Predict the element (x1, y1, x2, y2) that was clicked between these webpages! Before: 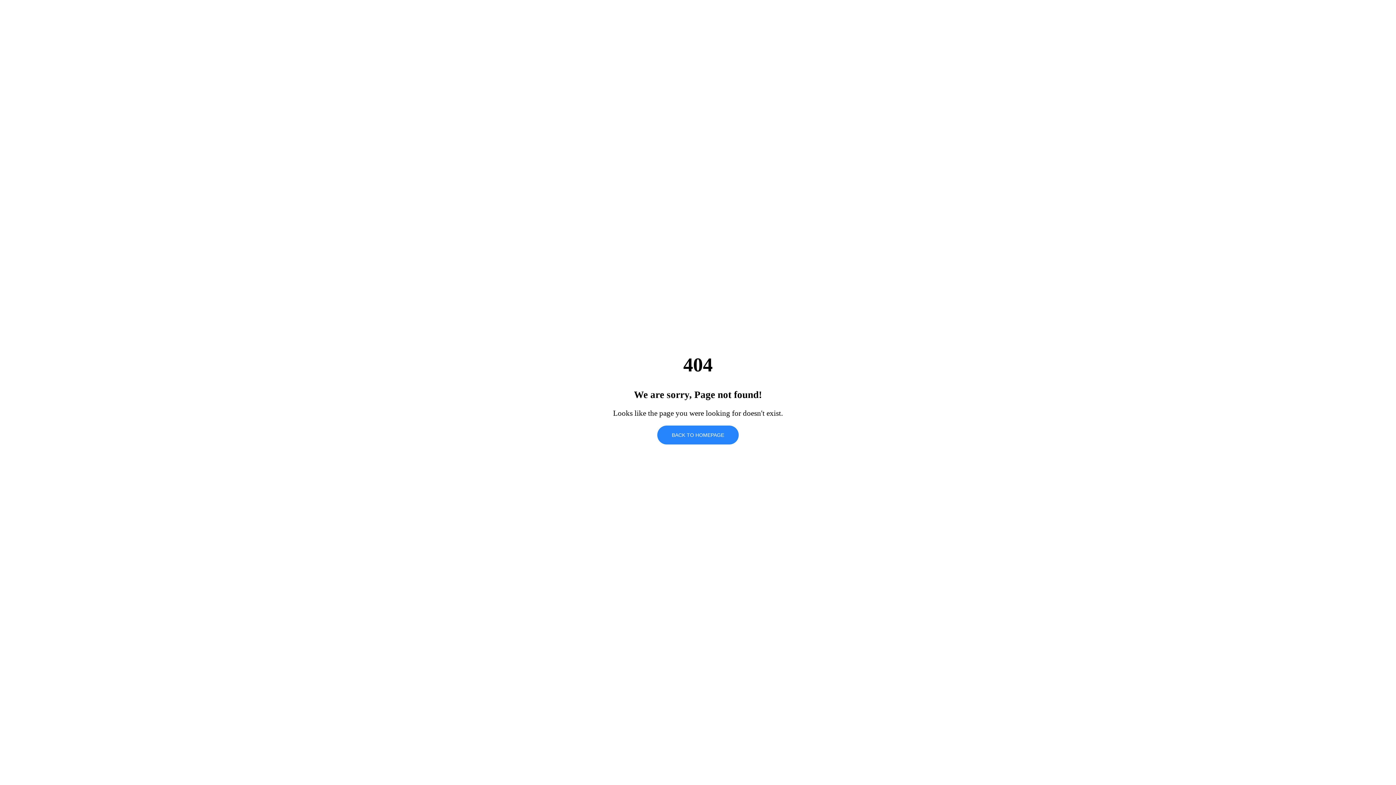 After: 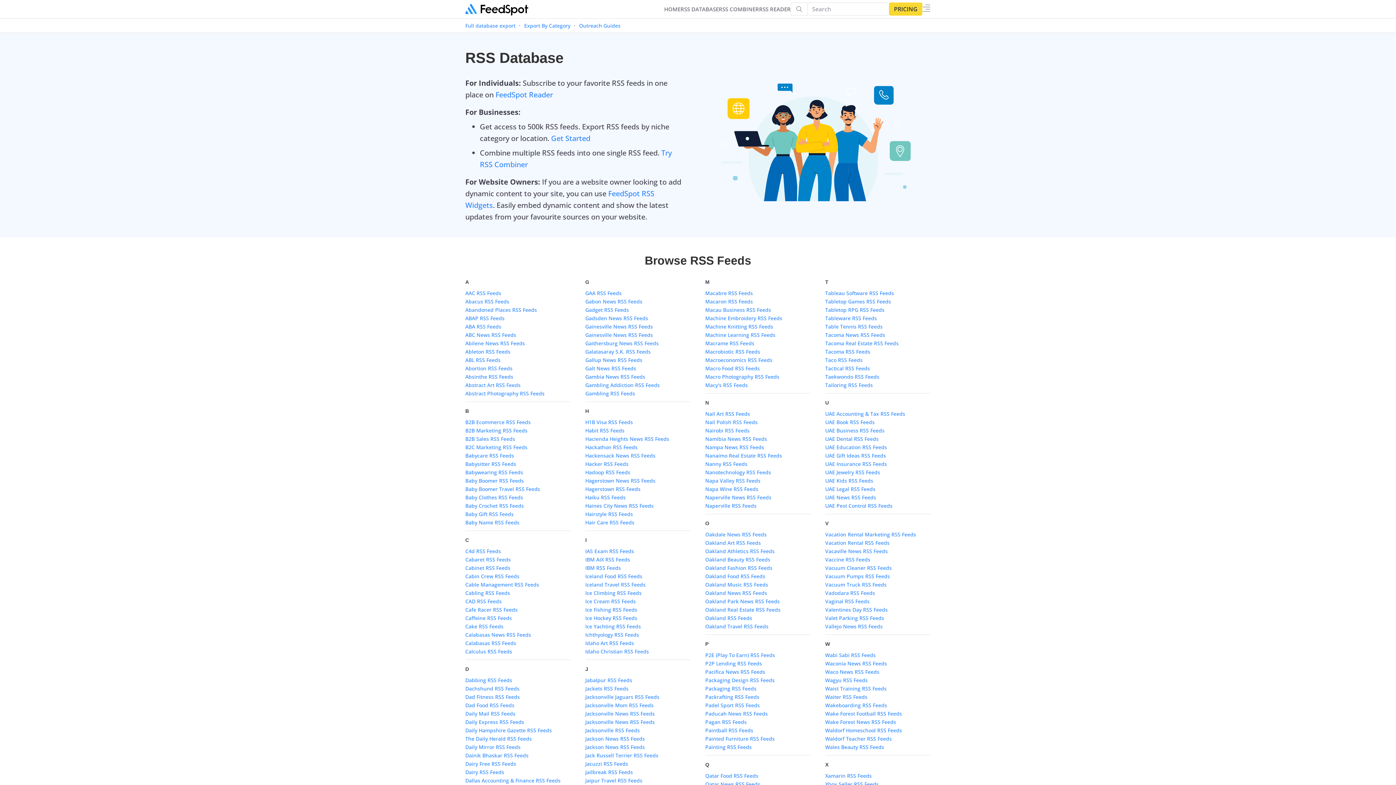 Action: label: BACK TO HOMEPAGE bbox: (657, 425, 738, 444)